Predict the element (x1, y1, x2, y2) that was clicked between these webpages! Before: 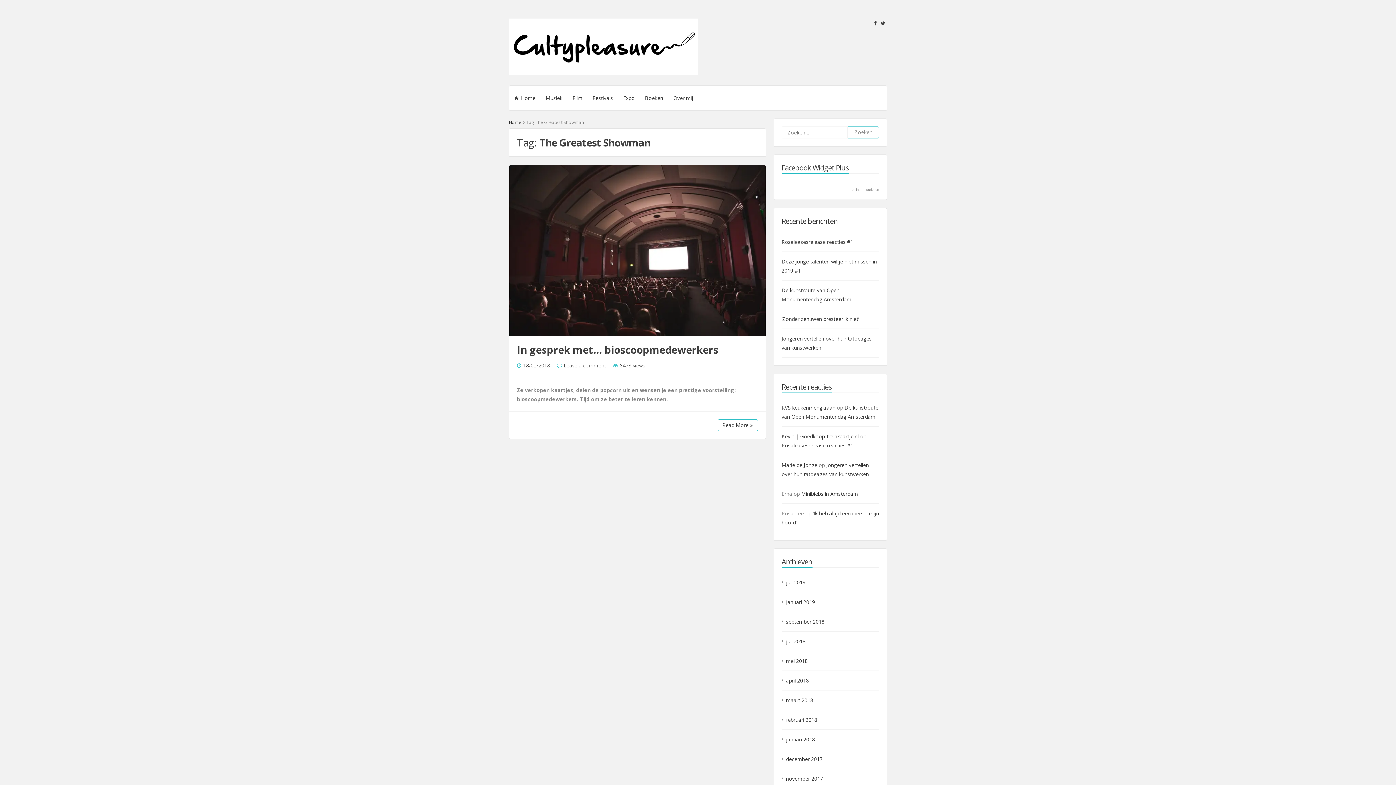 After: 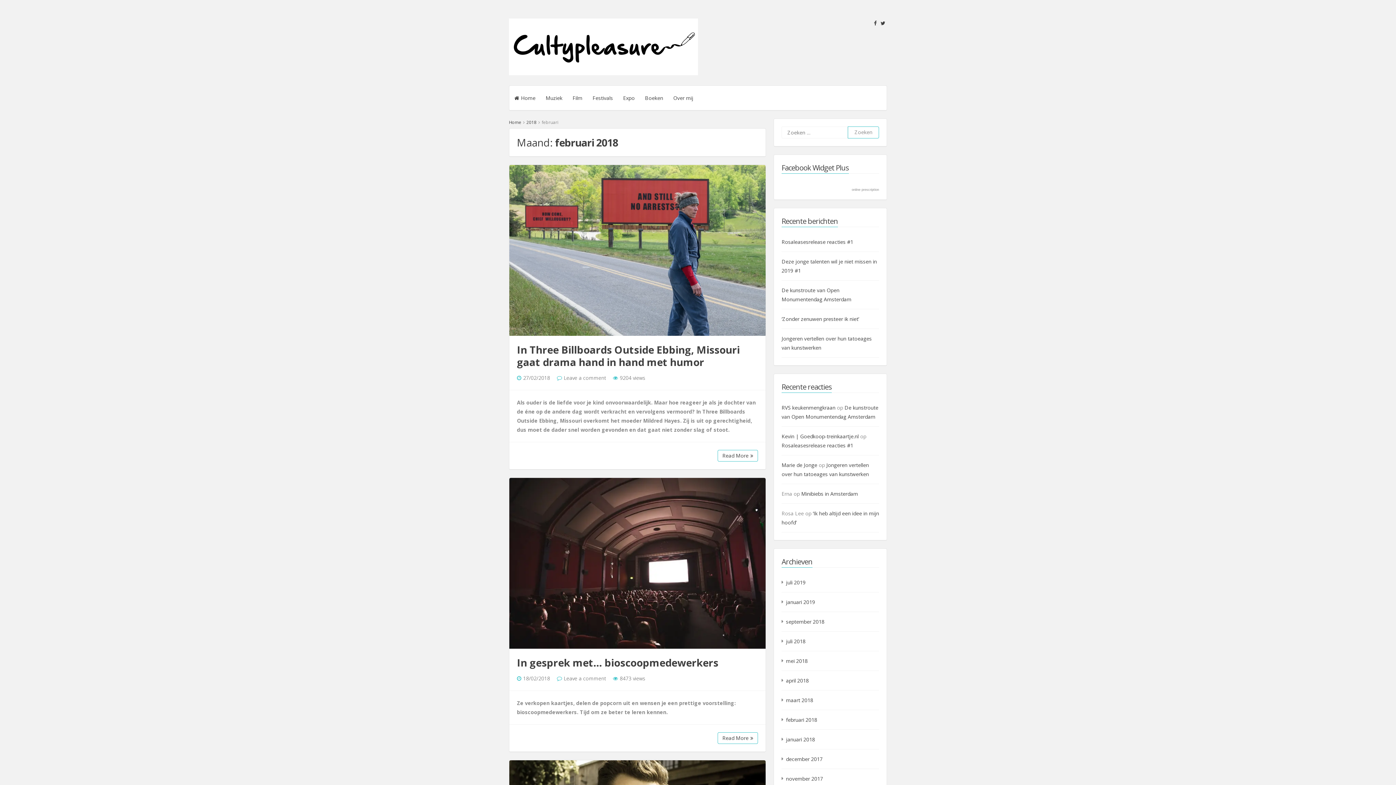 Action: bbox: (786, 715, 817, 724) label: februari 2018